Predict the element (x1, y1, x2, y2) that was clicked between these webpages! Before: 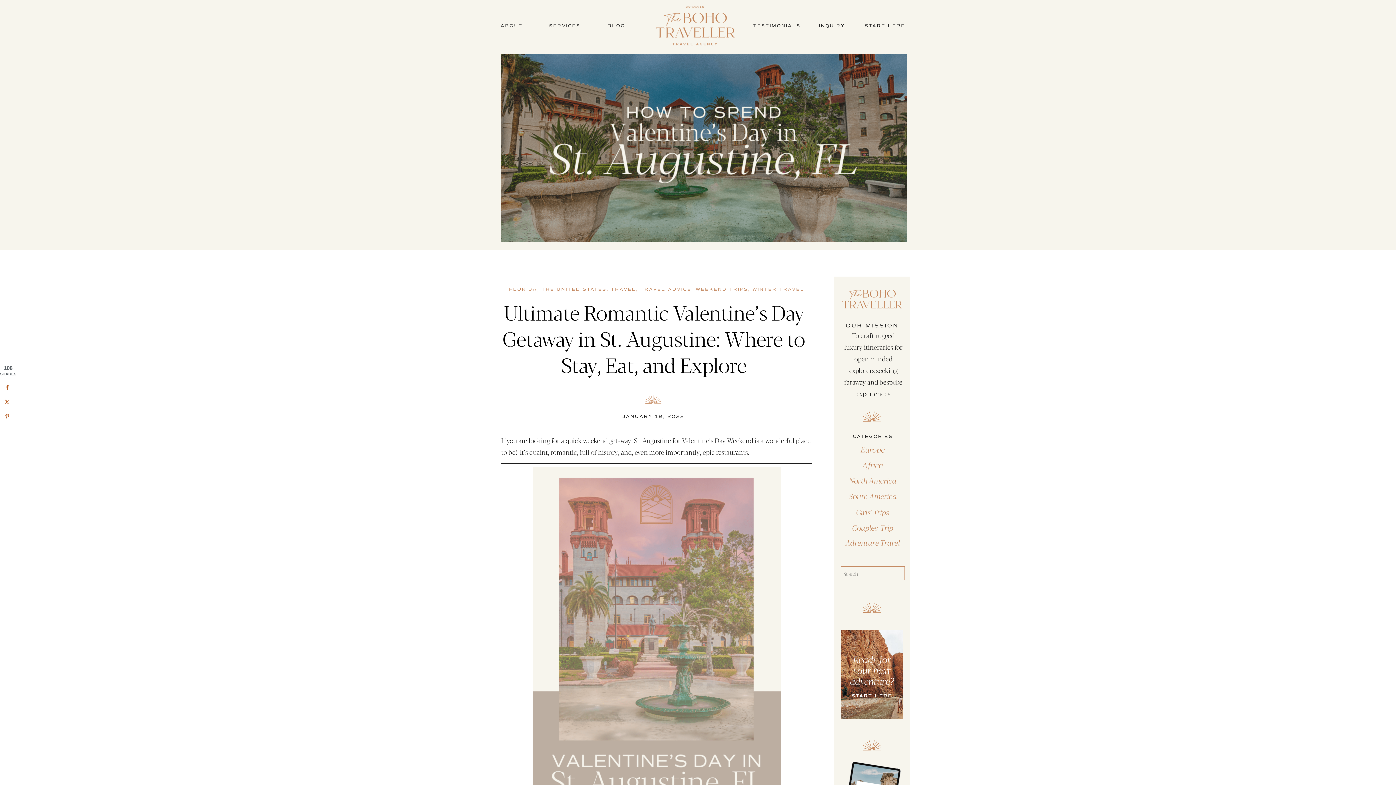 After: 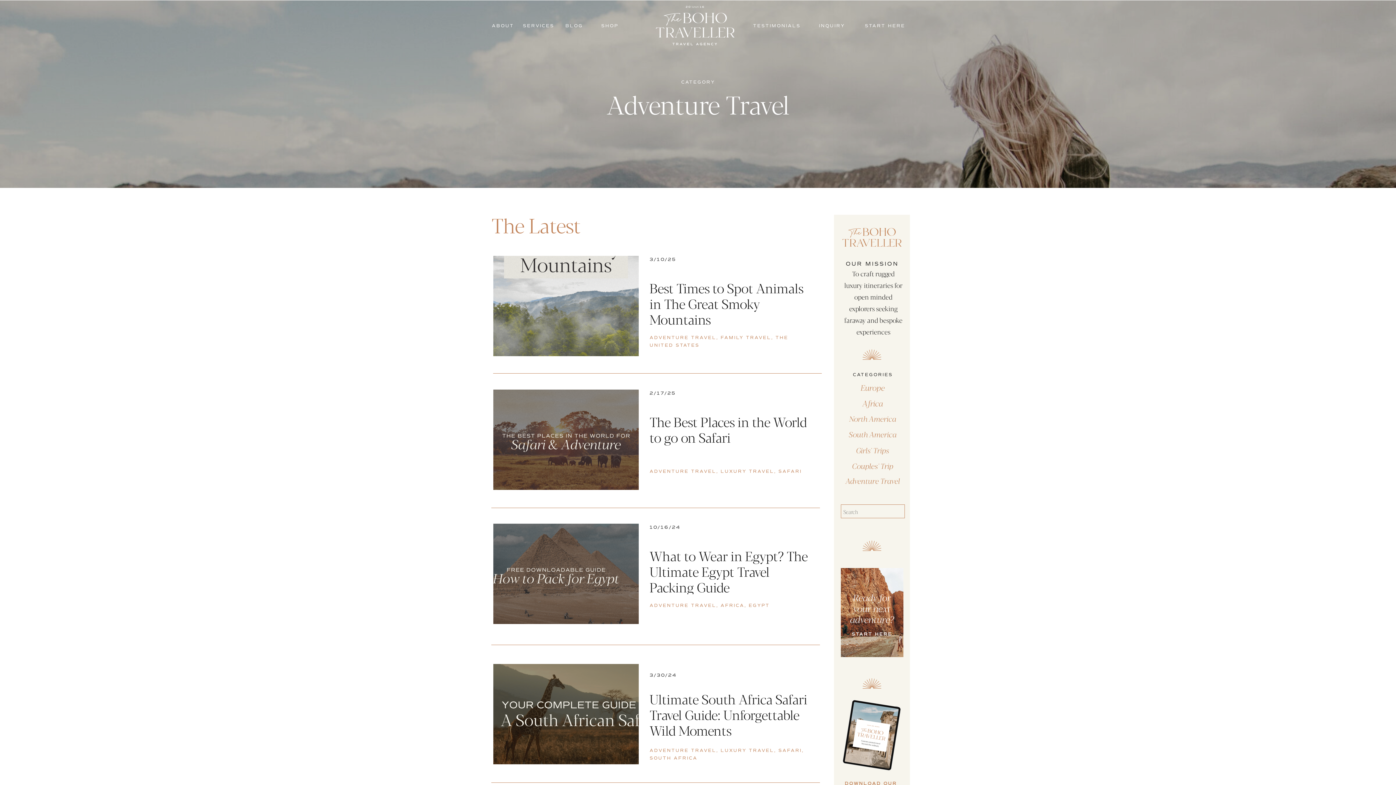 Action: bbox: (840, 538, 905, 551) label: Adventure Travel
